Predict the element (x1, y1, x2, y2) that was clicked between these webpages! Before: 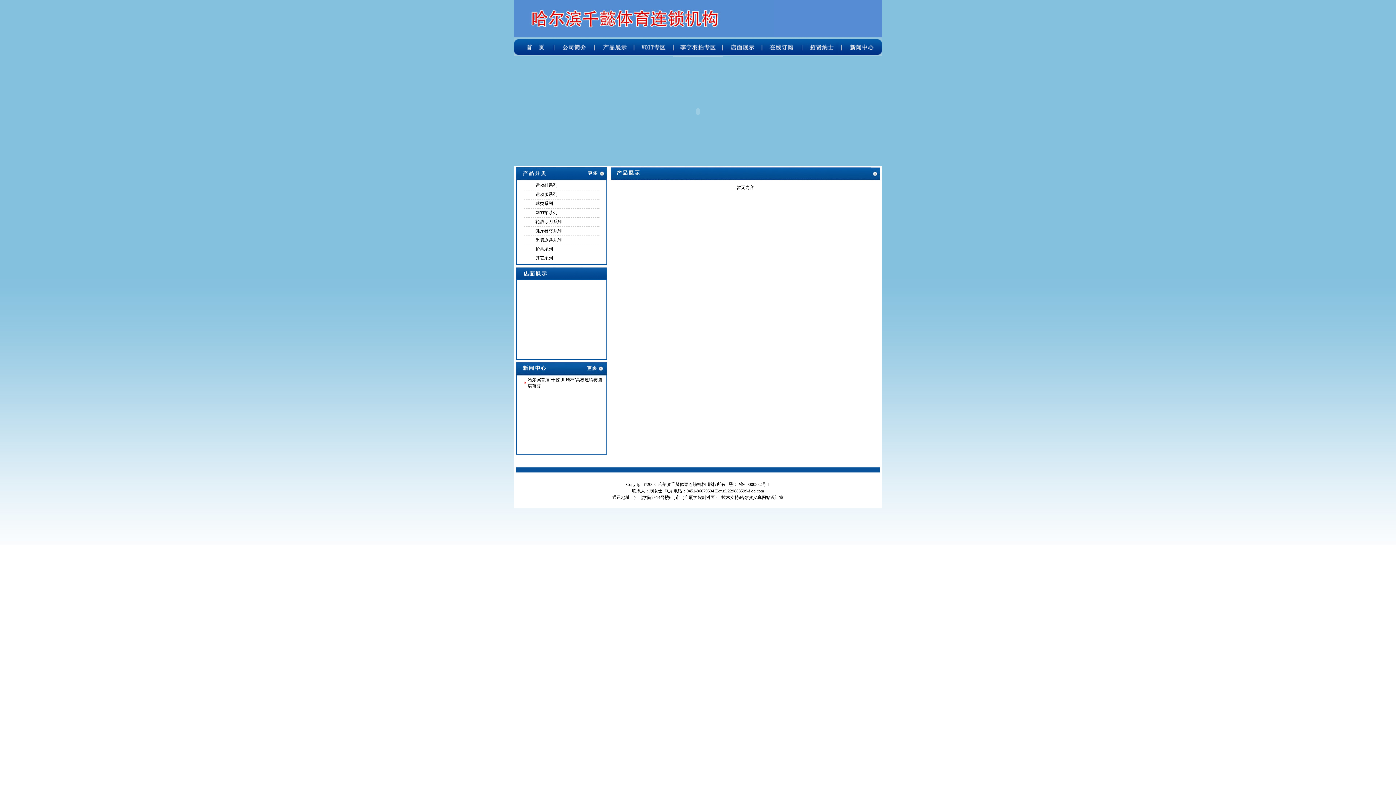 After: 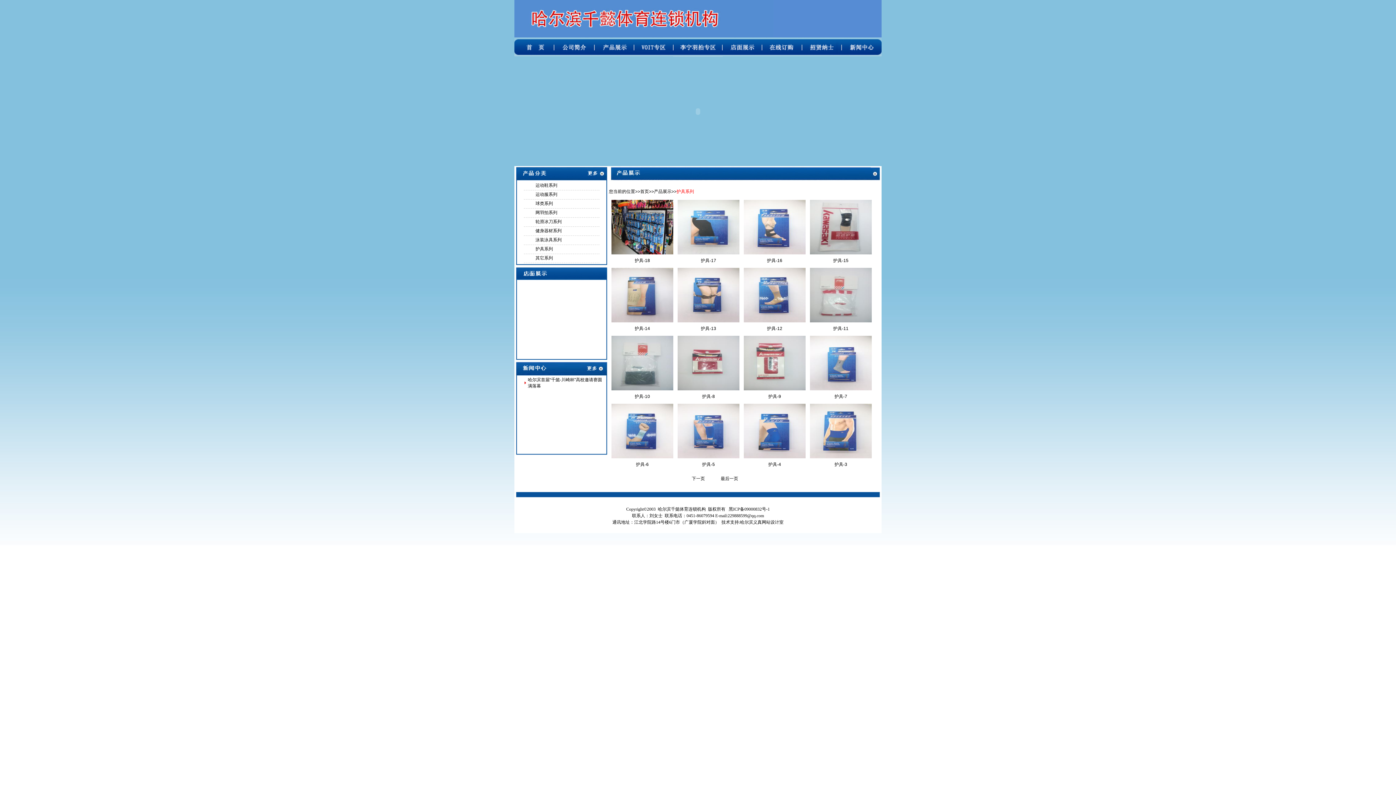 Action: bbox: (535, 246, 553, 251) label: 护具系列